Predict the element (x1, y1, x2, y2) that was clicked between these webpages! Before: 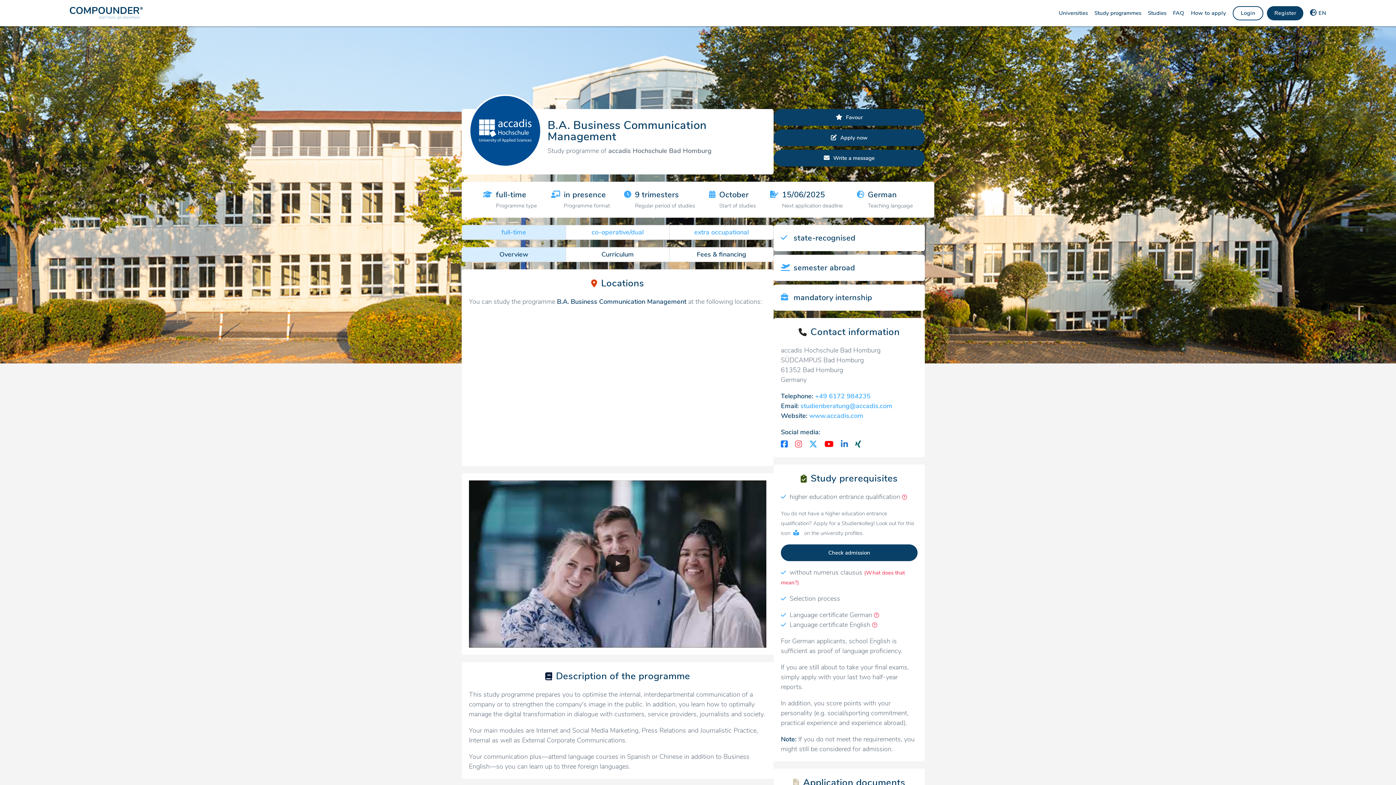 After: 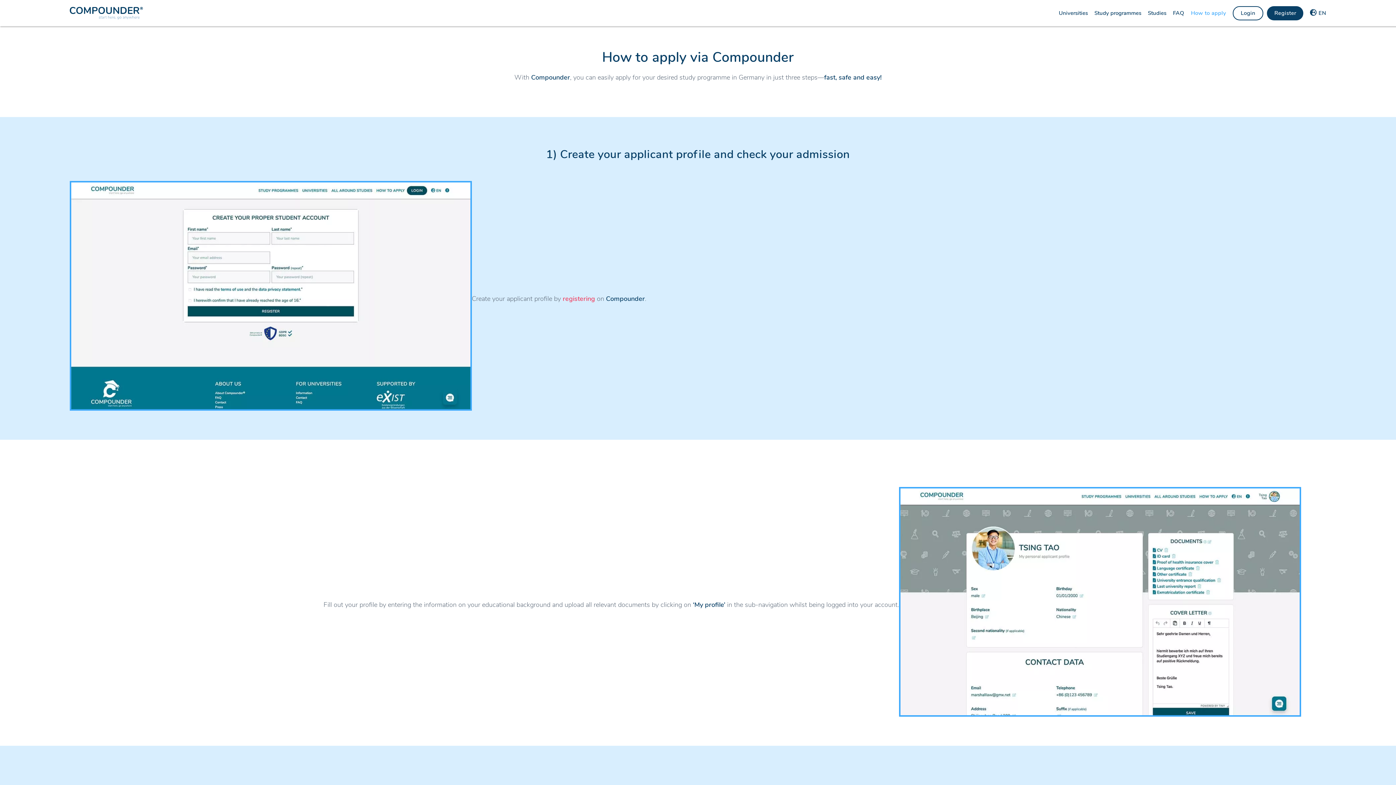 Action: bbox: (1191, 6, 1226, 20) label: How to apply